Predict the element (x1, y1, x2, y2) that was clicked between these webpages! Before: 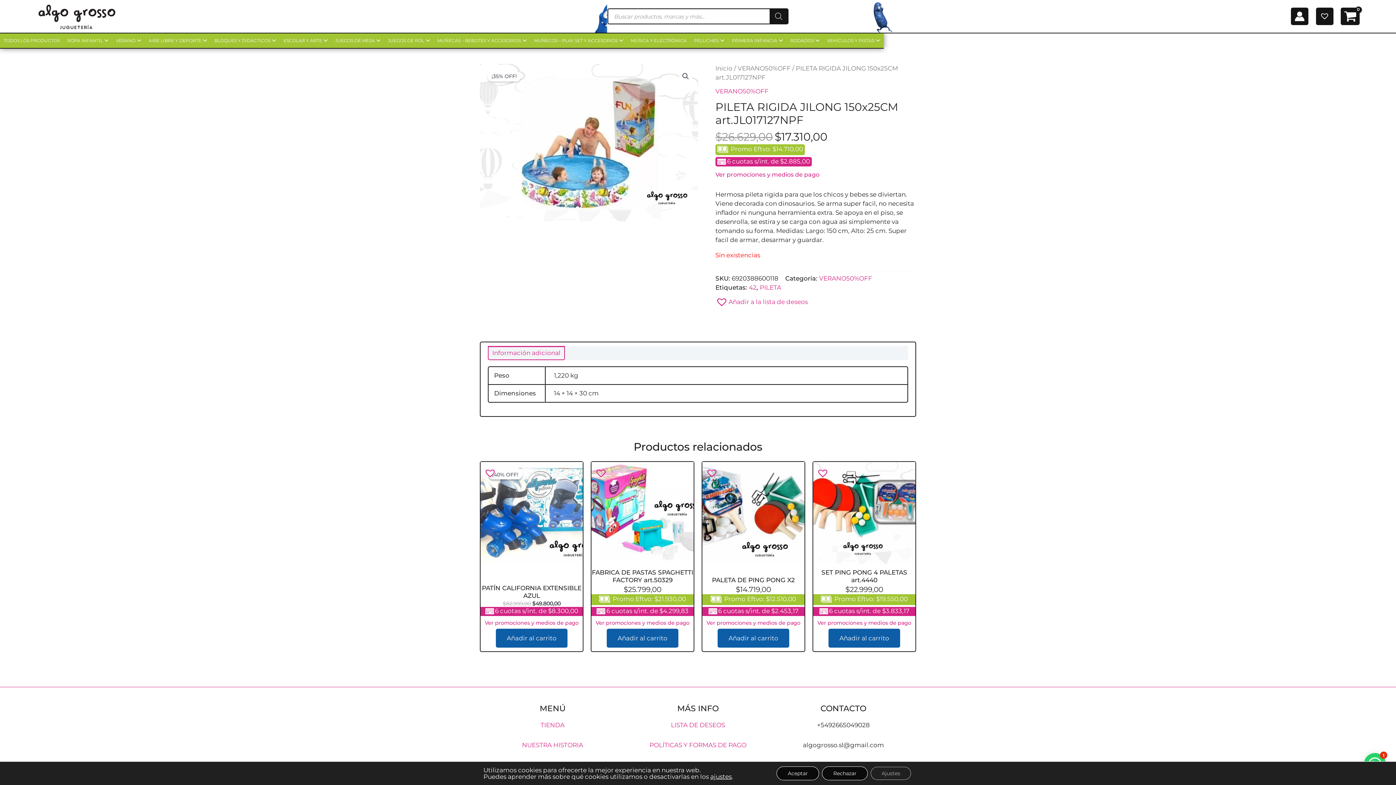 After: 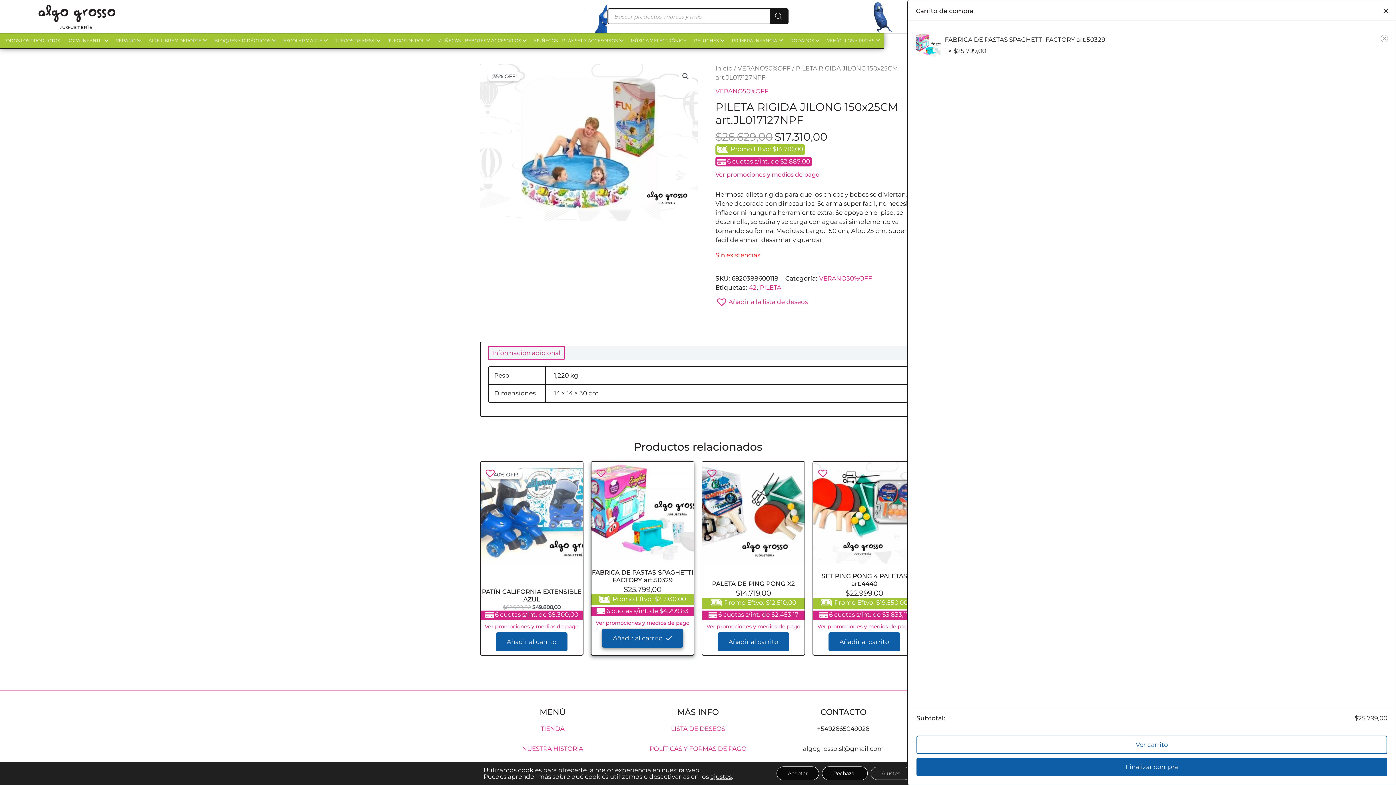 Action: label: Añadir al carrito: “FABRICA DE PASTAS SPAGHETTI FACTORY art.50329” bbox: (606, 629, 678, 648)